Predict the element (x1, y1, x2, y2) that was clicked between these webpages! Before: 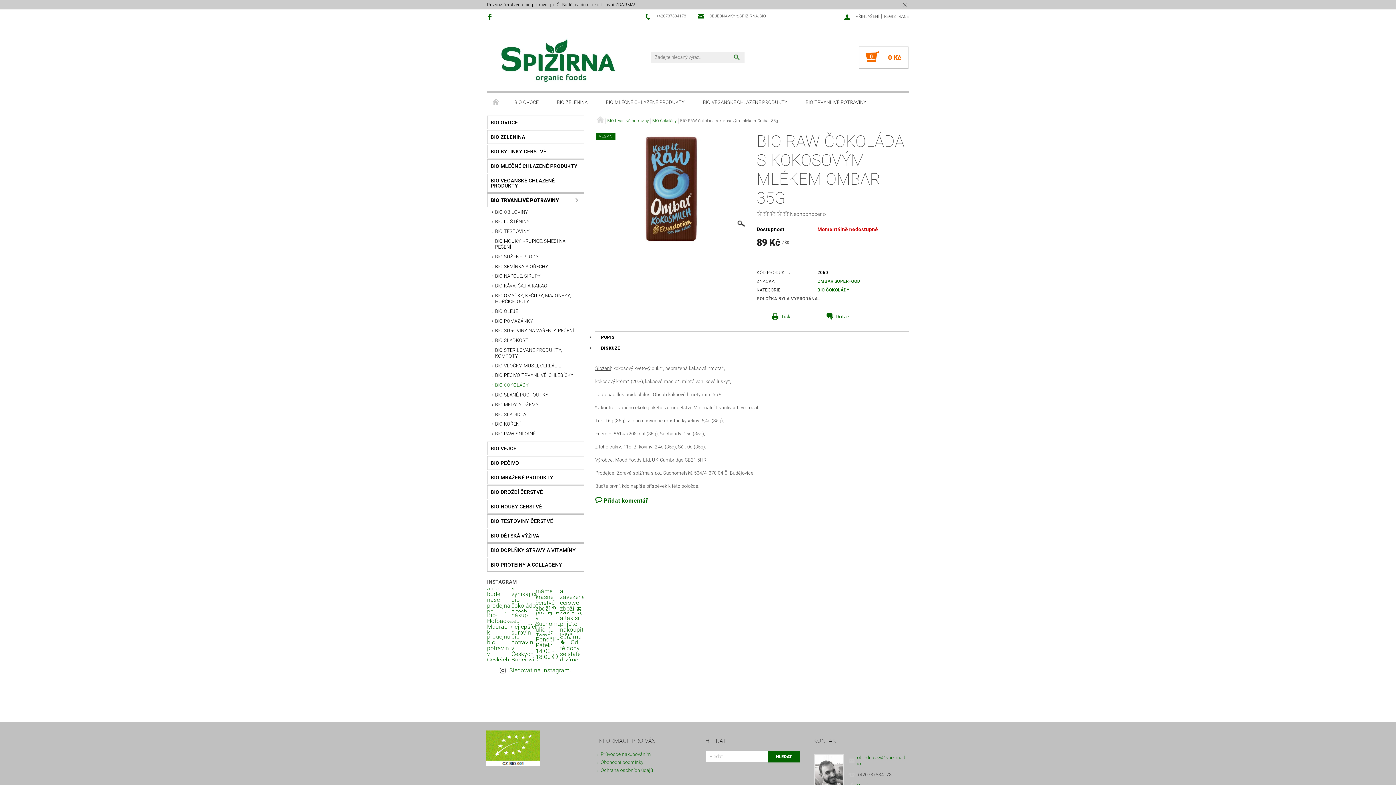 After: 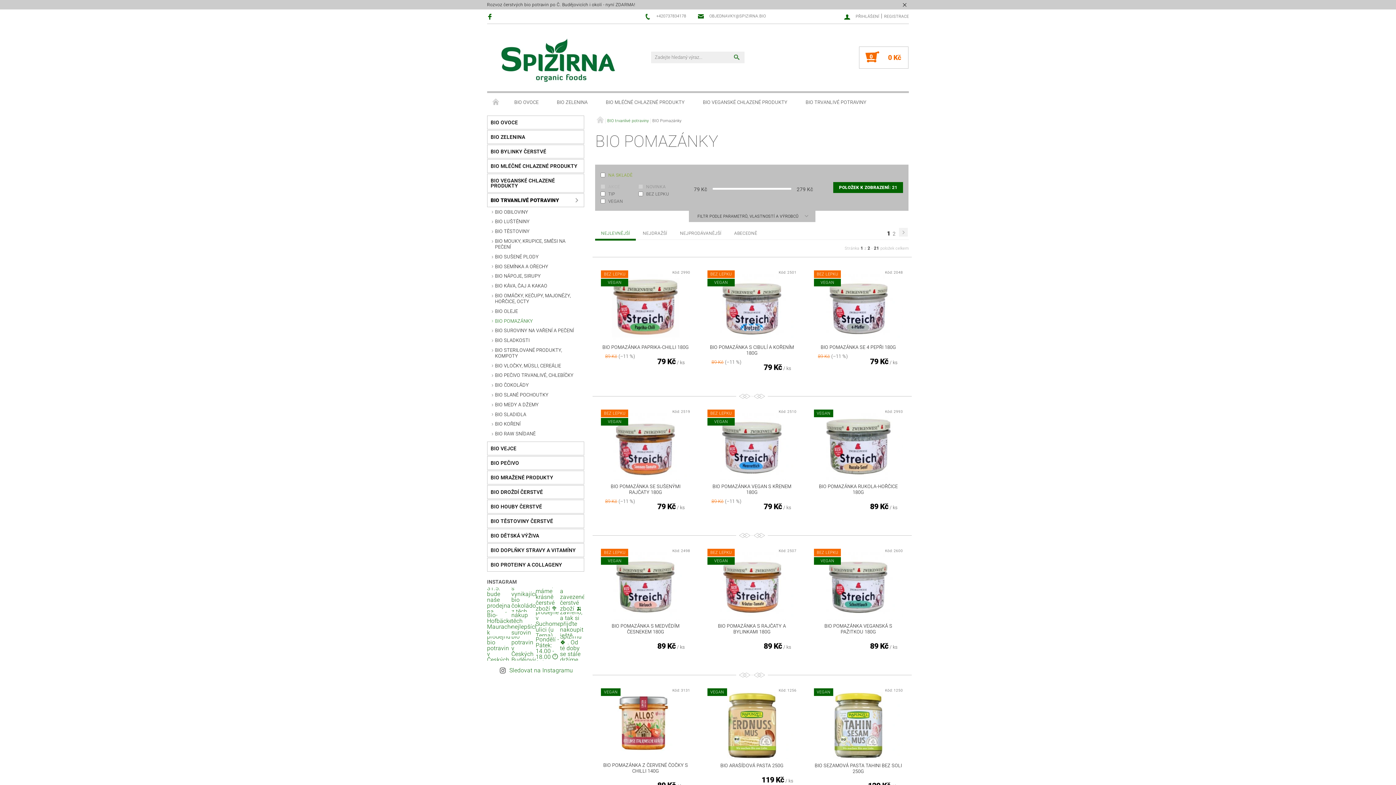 Action: label: BIO POMAZÁNKY bbox: (487, 316, 584, 325)